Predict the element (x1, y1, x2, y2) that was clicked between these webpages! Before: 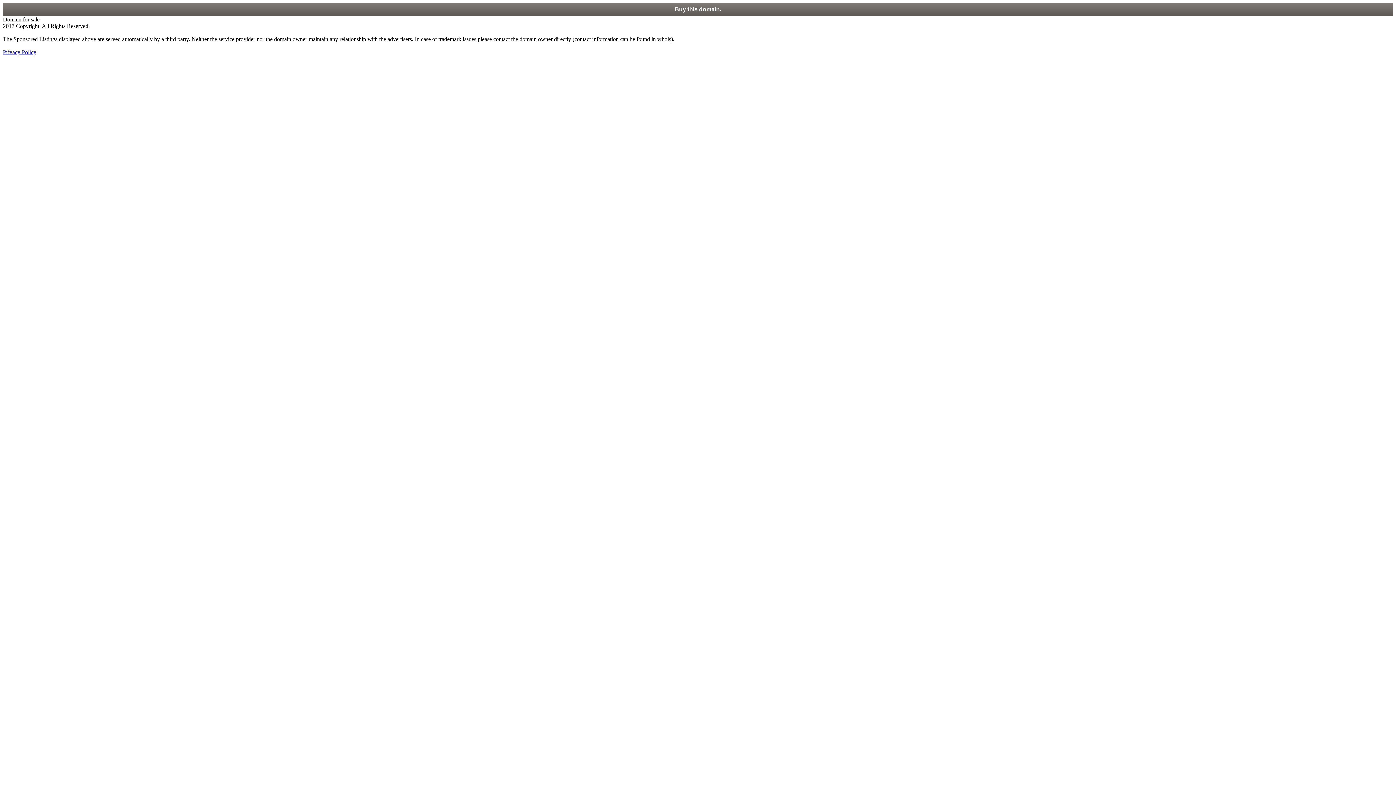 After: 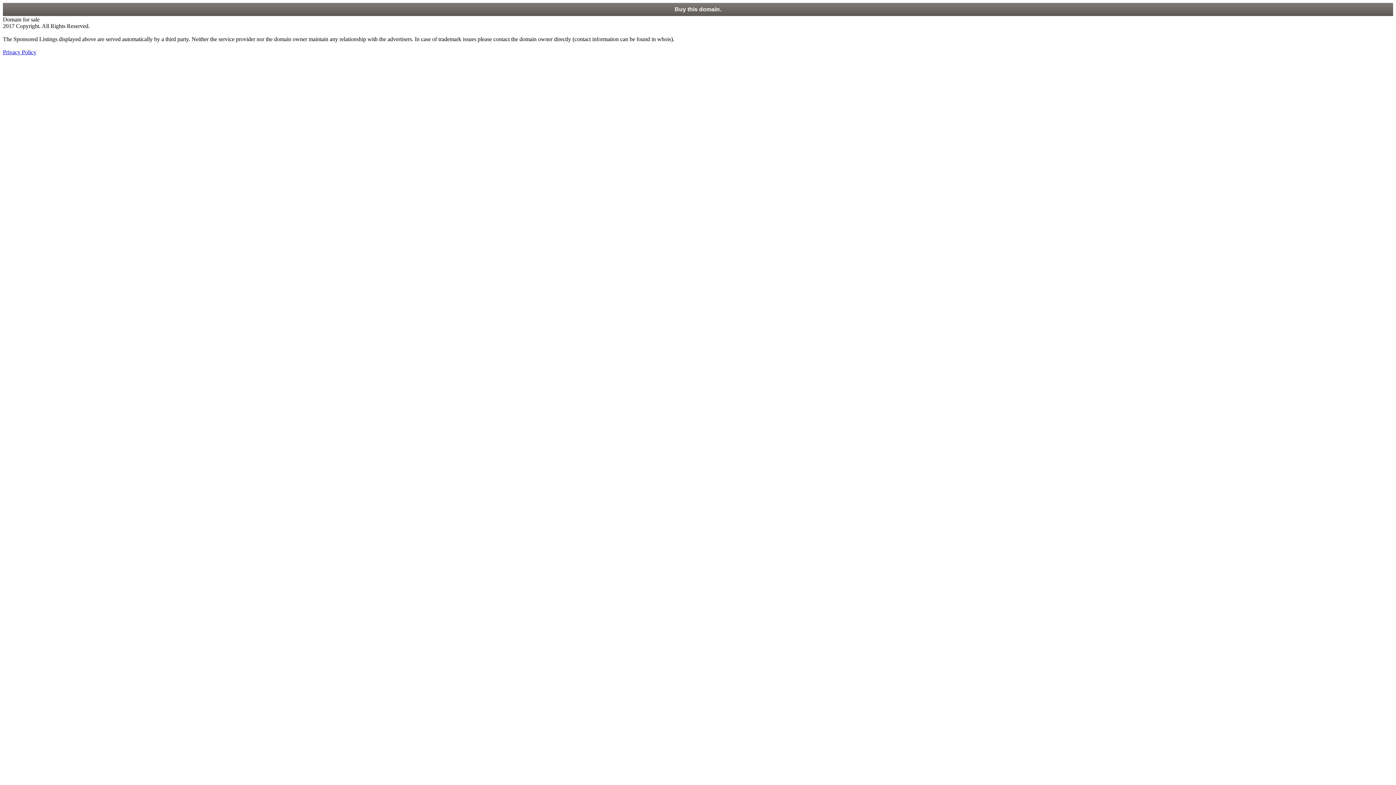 Action: bbox: (2, 49, 36, 55) label: Privacy Policy